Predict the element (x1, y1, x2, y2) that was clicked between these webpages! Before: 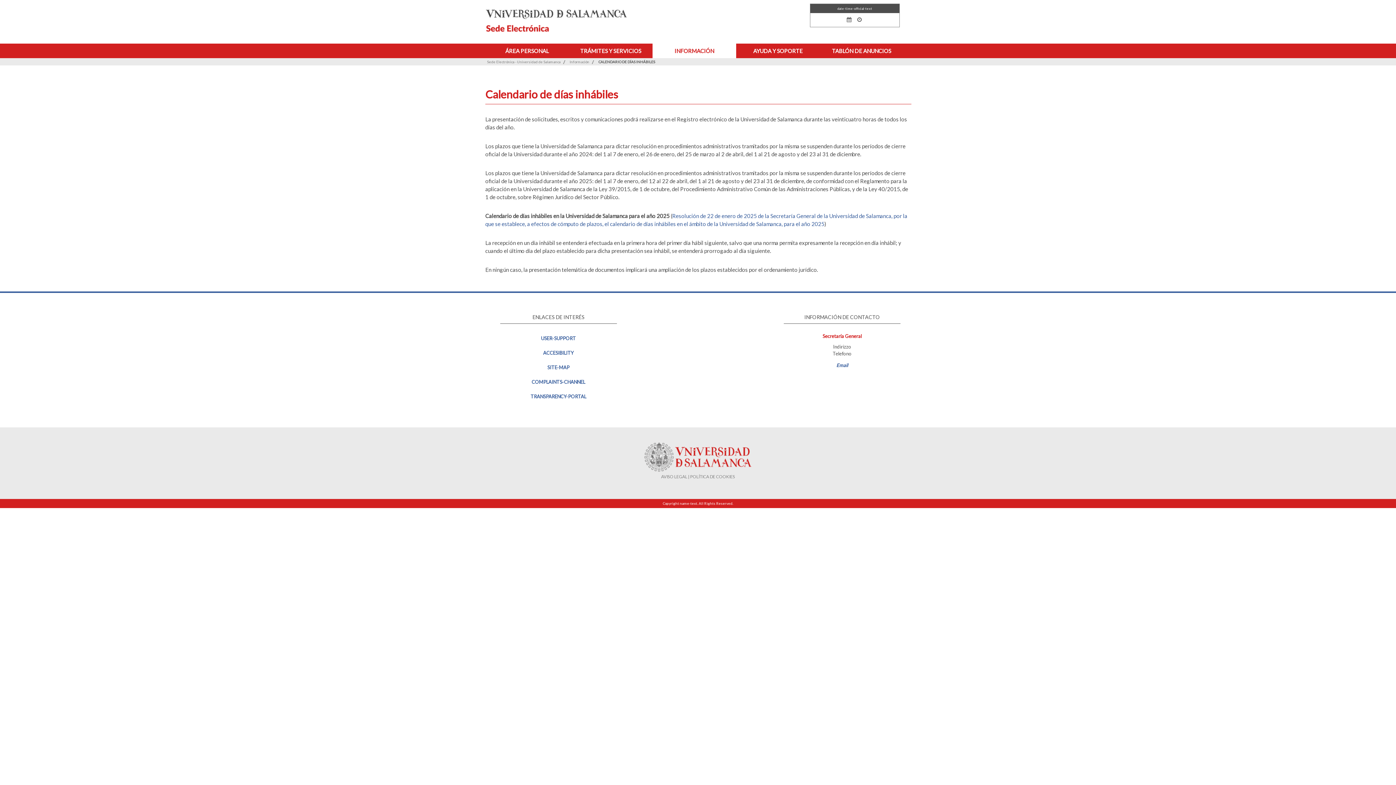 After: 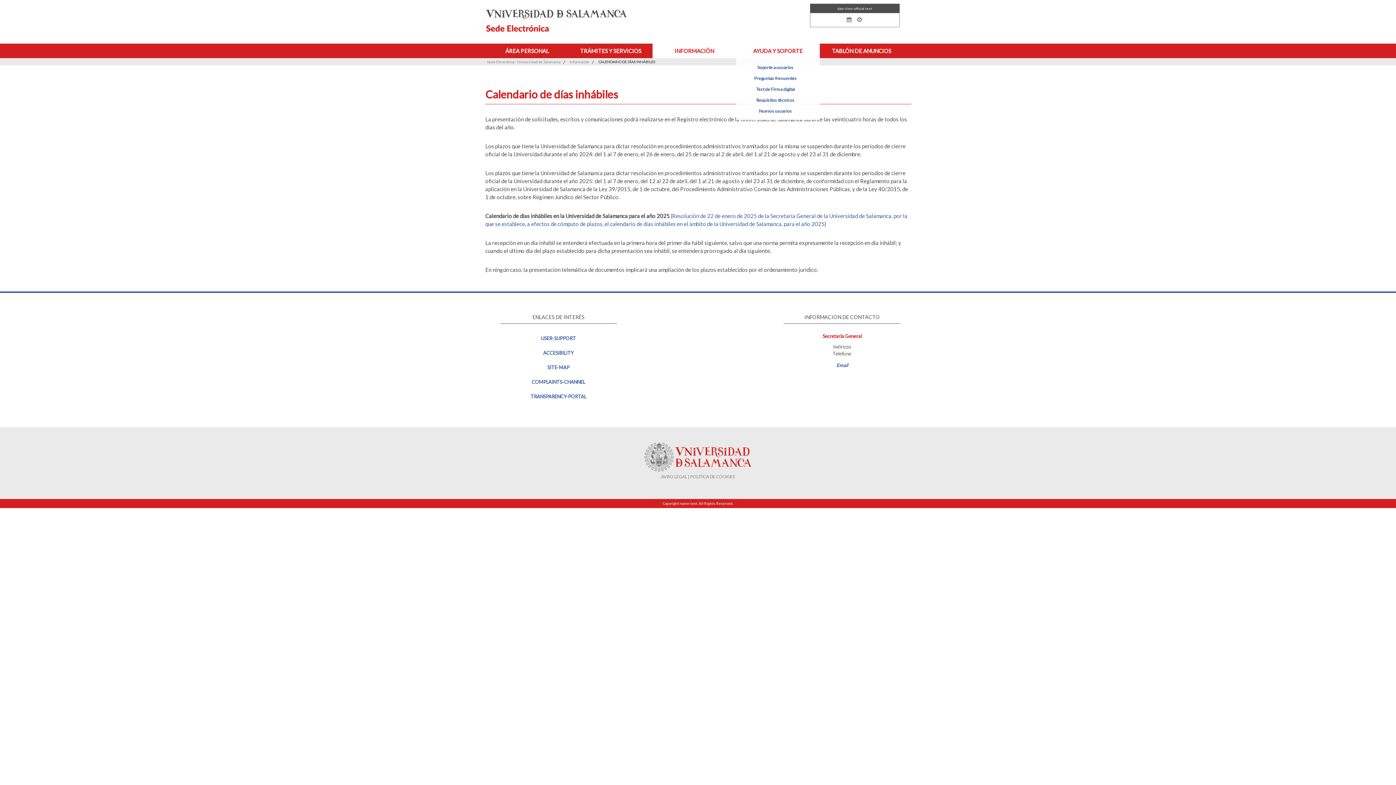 Action: label: AYUDA Y SOPORTE bbox: (736, 43, 820, 58)